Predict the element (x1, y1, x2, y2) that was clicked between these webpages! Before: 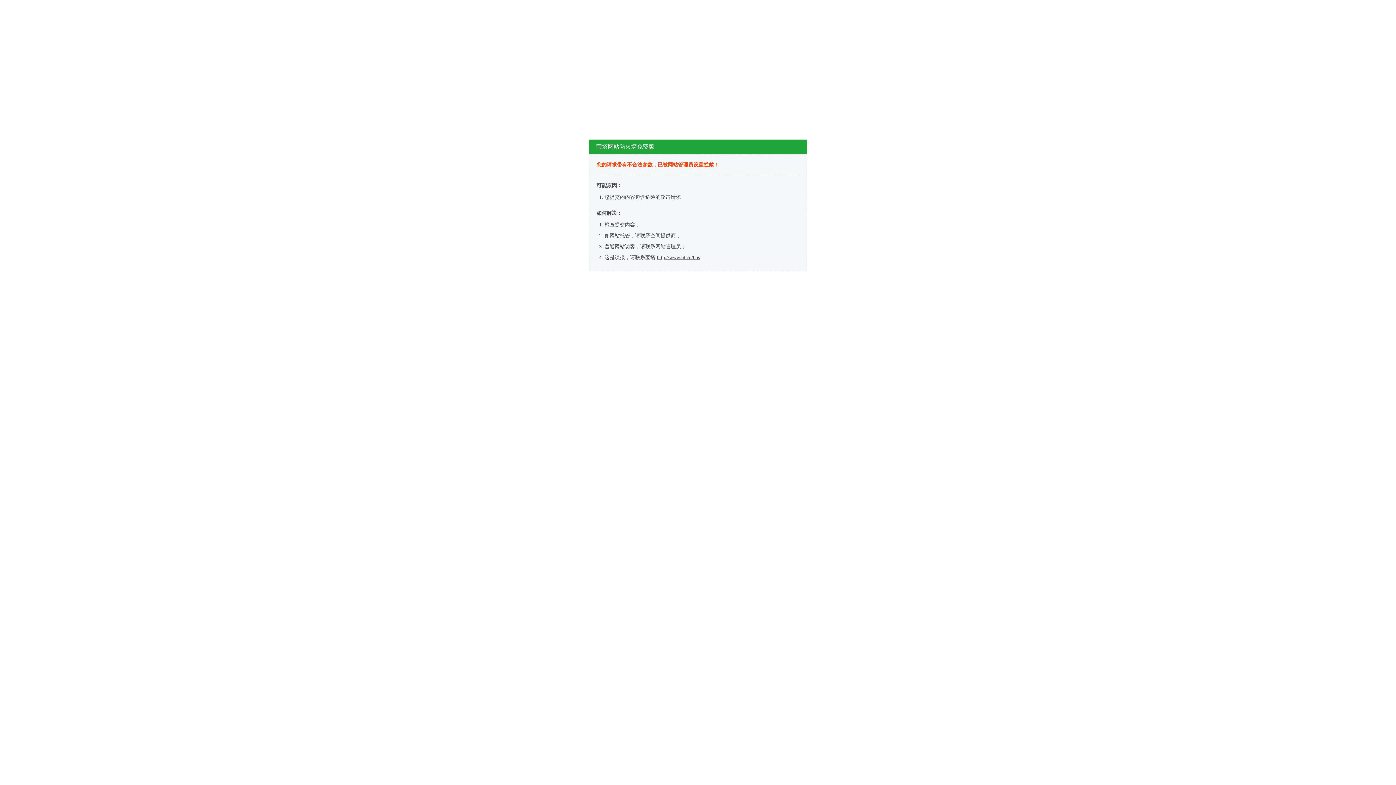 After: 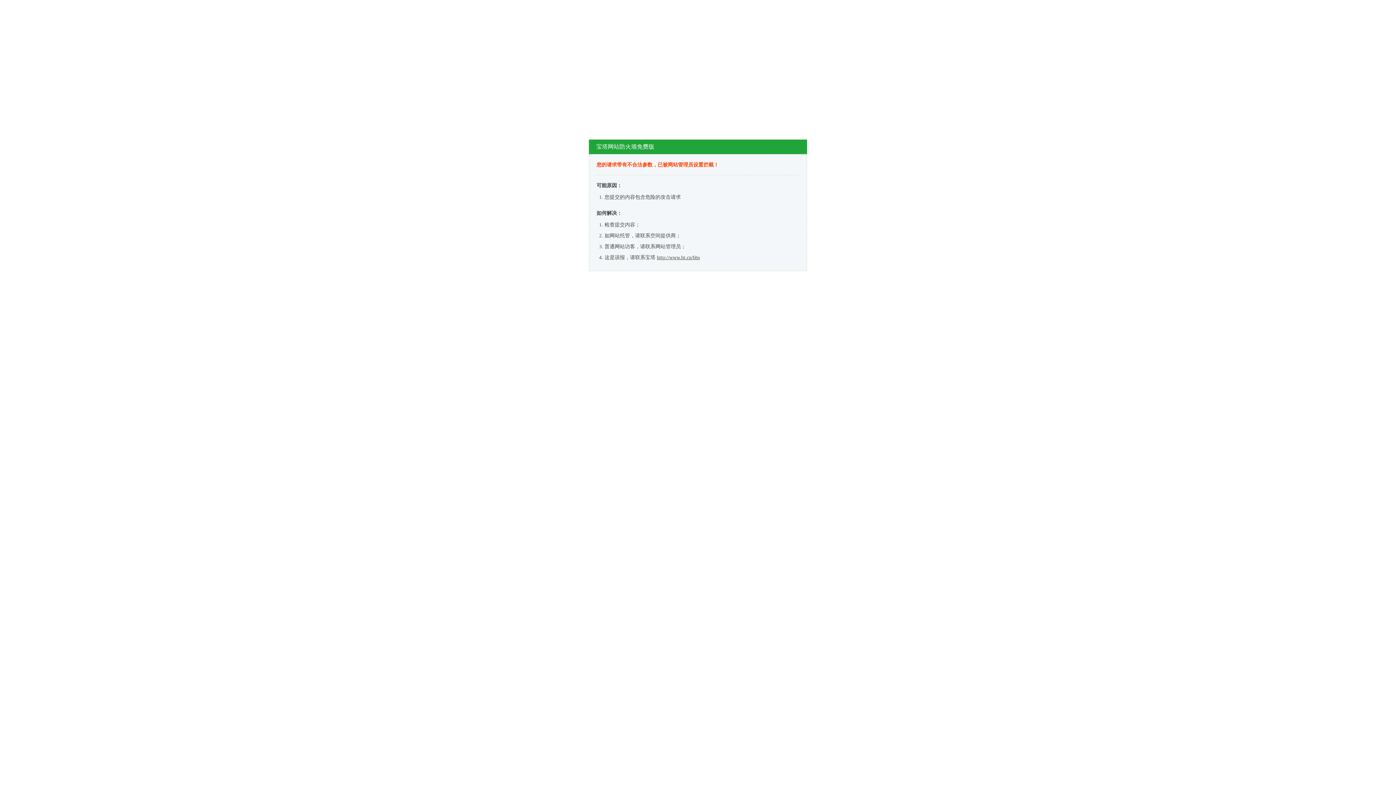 Action: label: http://www.bt.cn/bbs bbox: (657, 254, 700, 260)